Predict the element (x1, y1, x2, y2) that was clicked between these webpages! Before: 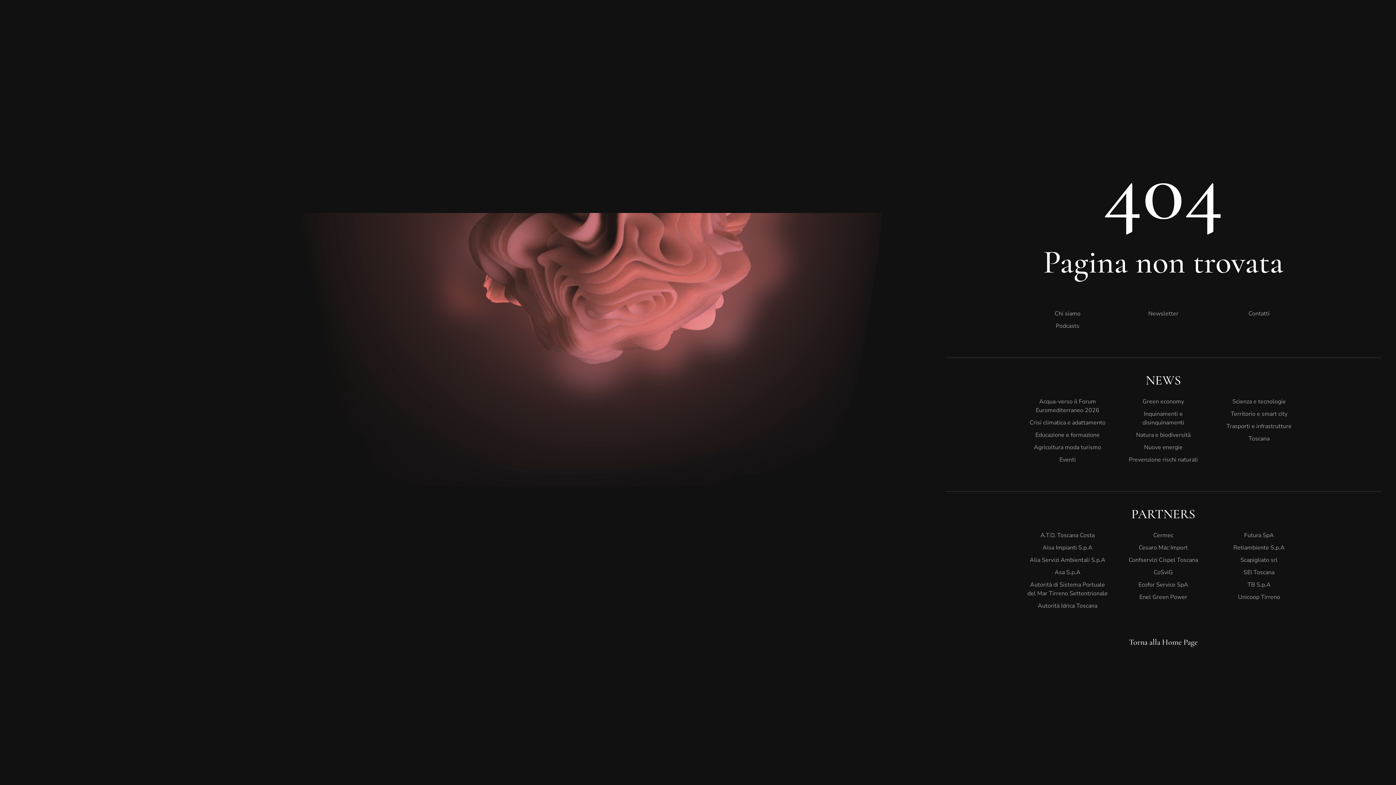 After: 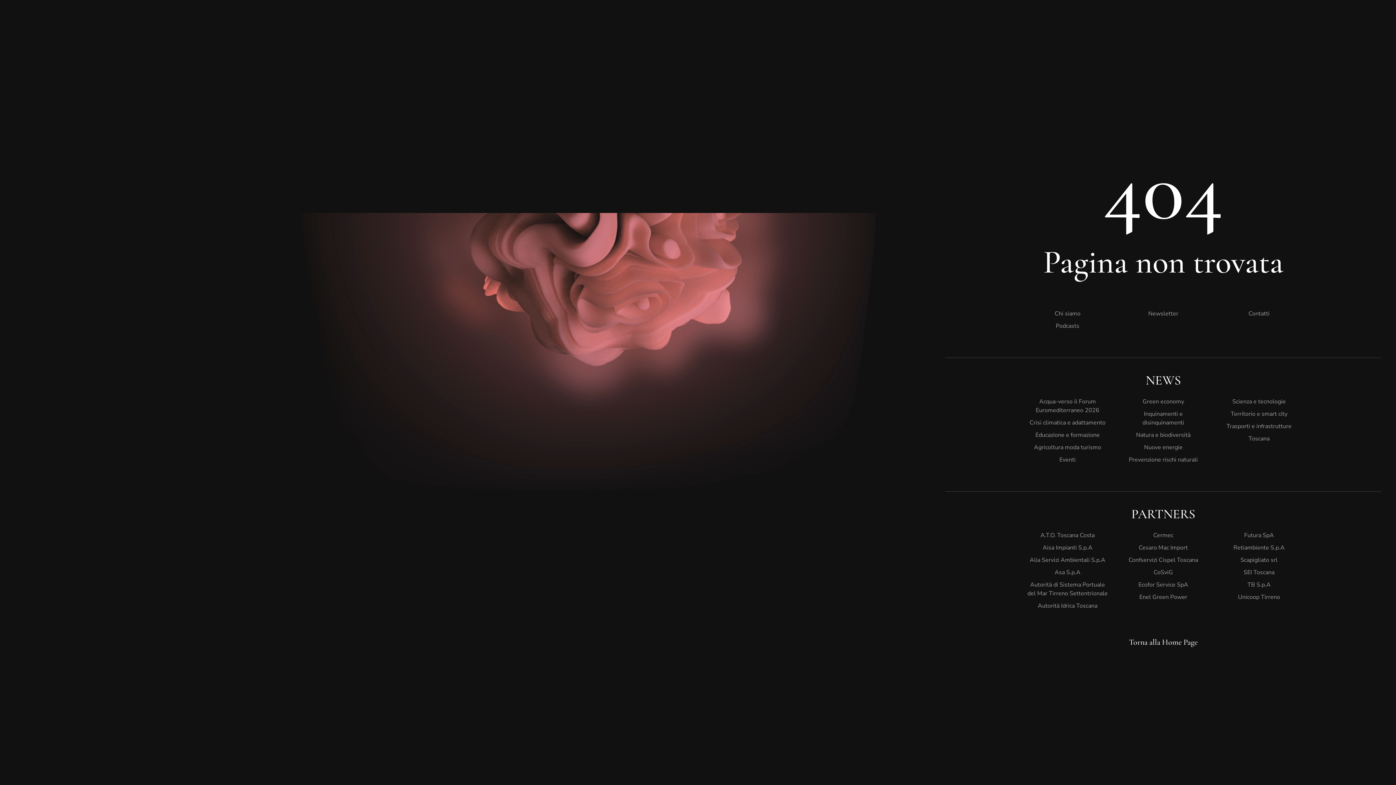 Action: label: Contatti bbox: (1218, 307, 1299, 320)